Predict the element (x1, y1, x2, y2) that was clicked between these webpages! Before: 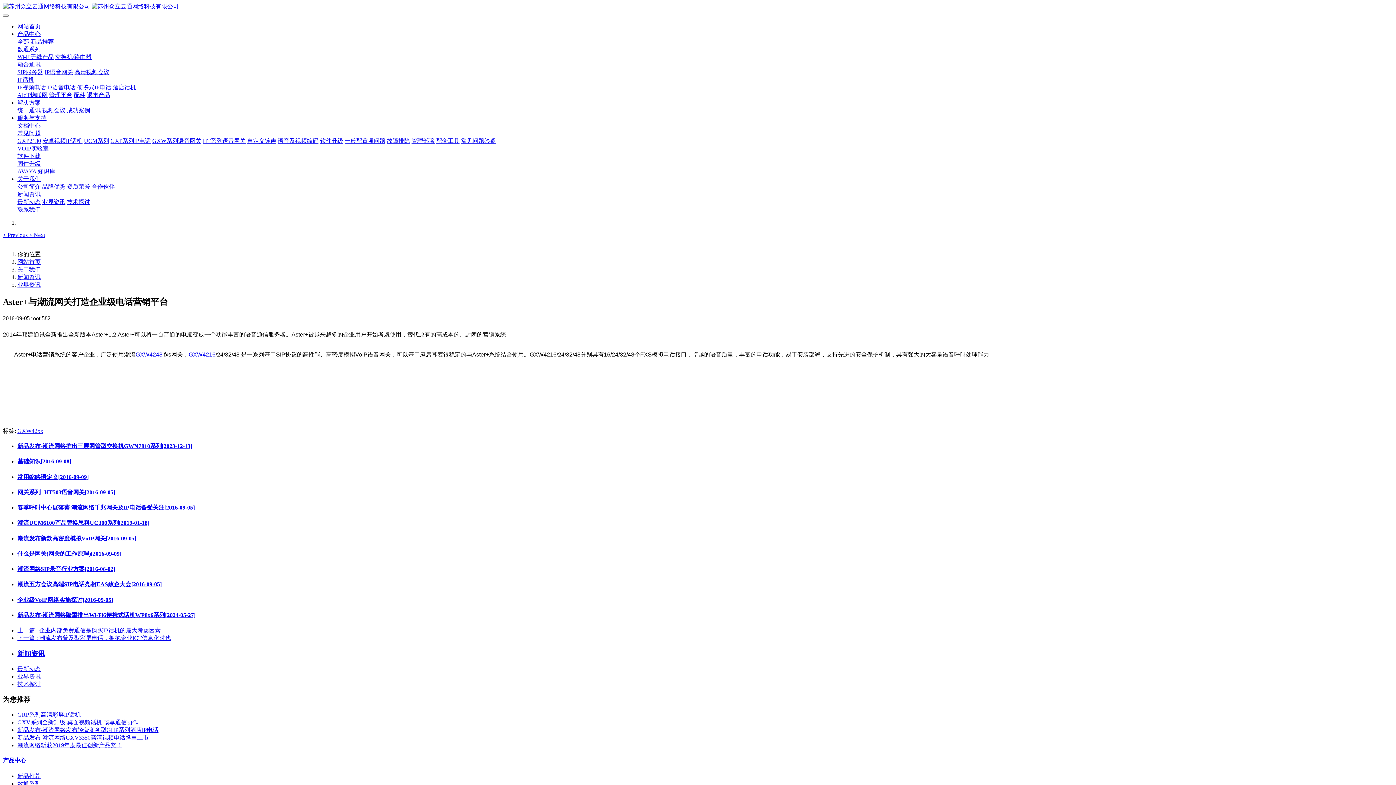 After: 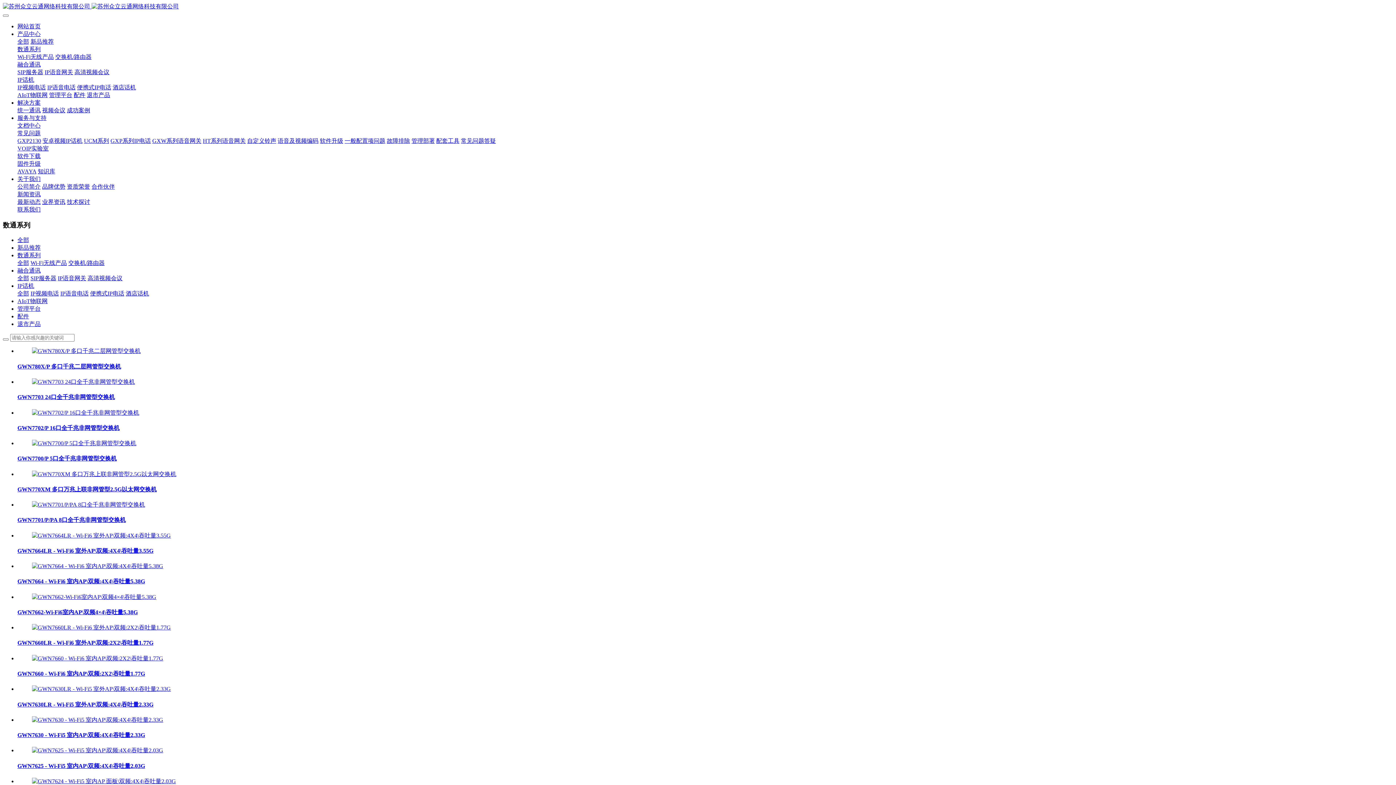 Action: label: 数通系列 bbox: (17, 780, 40, 787)